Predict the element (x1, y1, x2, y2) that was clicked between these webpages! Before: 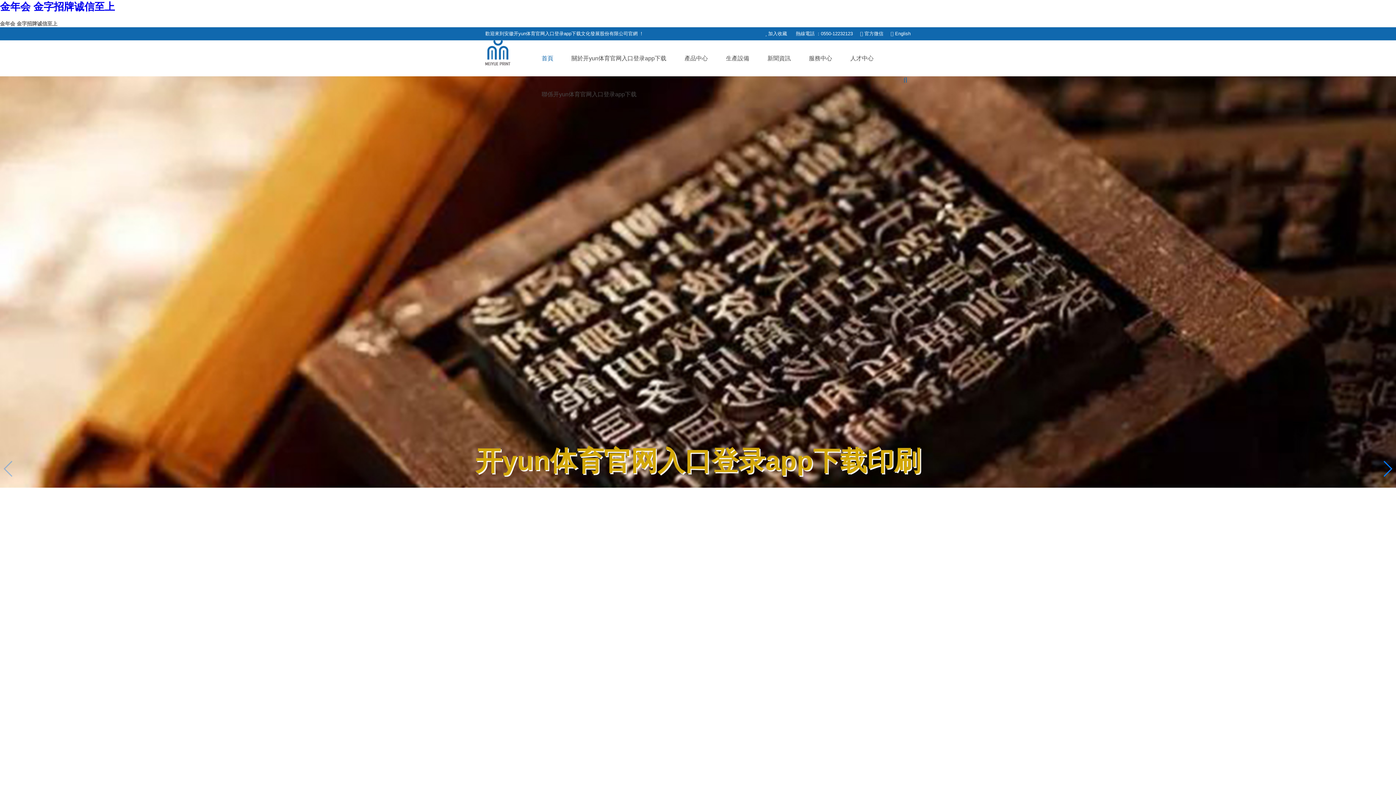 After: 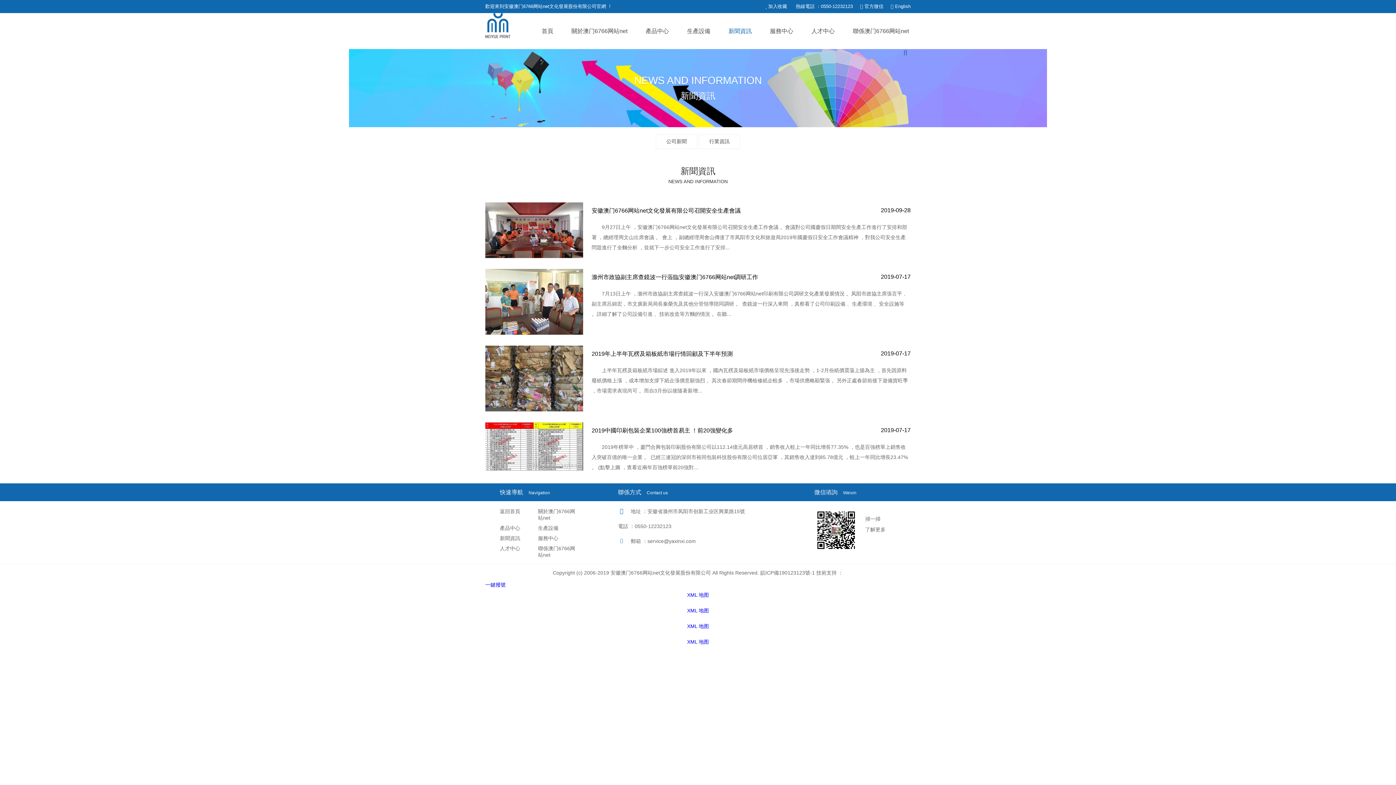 Action: bbox: (767, 40, 790, 76) label: 新聞資訊